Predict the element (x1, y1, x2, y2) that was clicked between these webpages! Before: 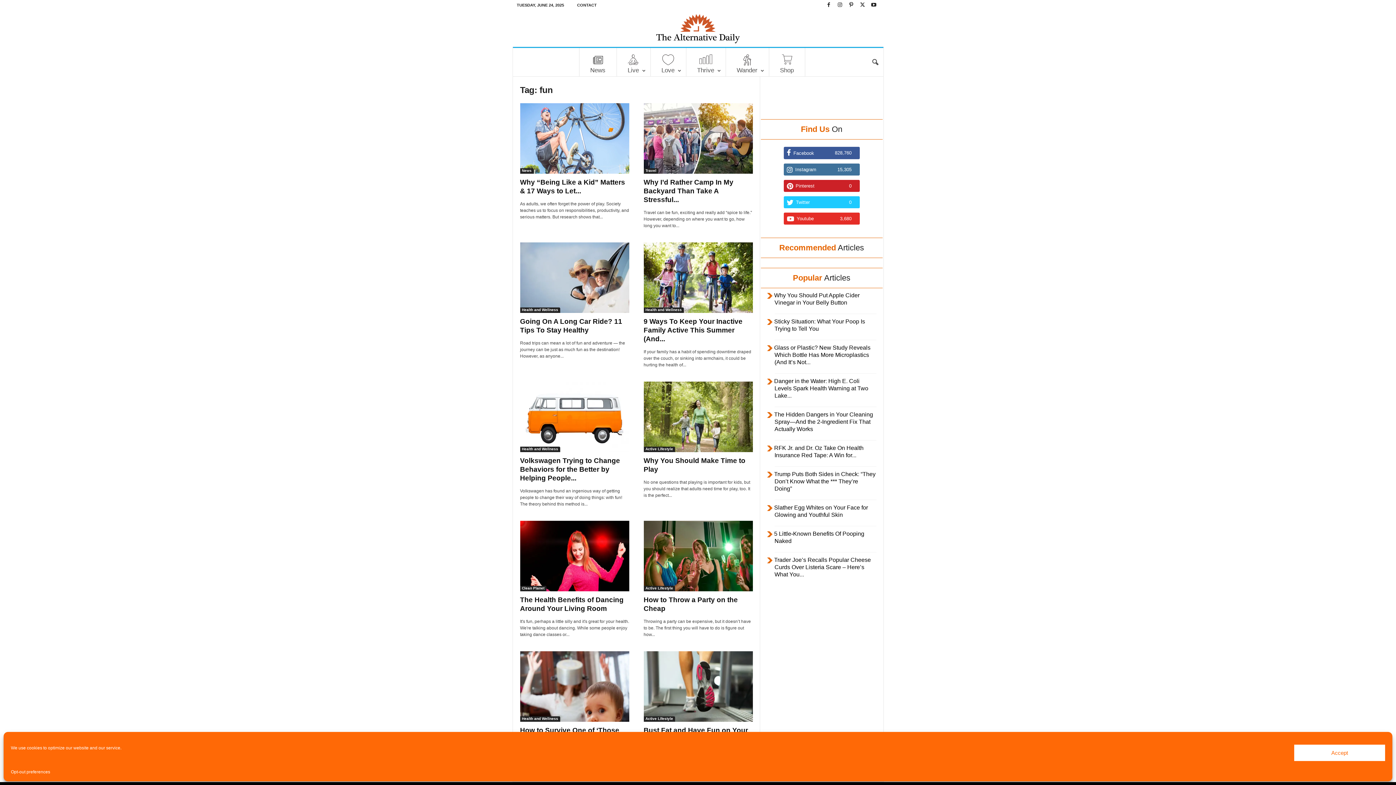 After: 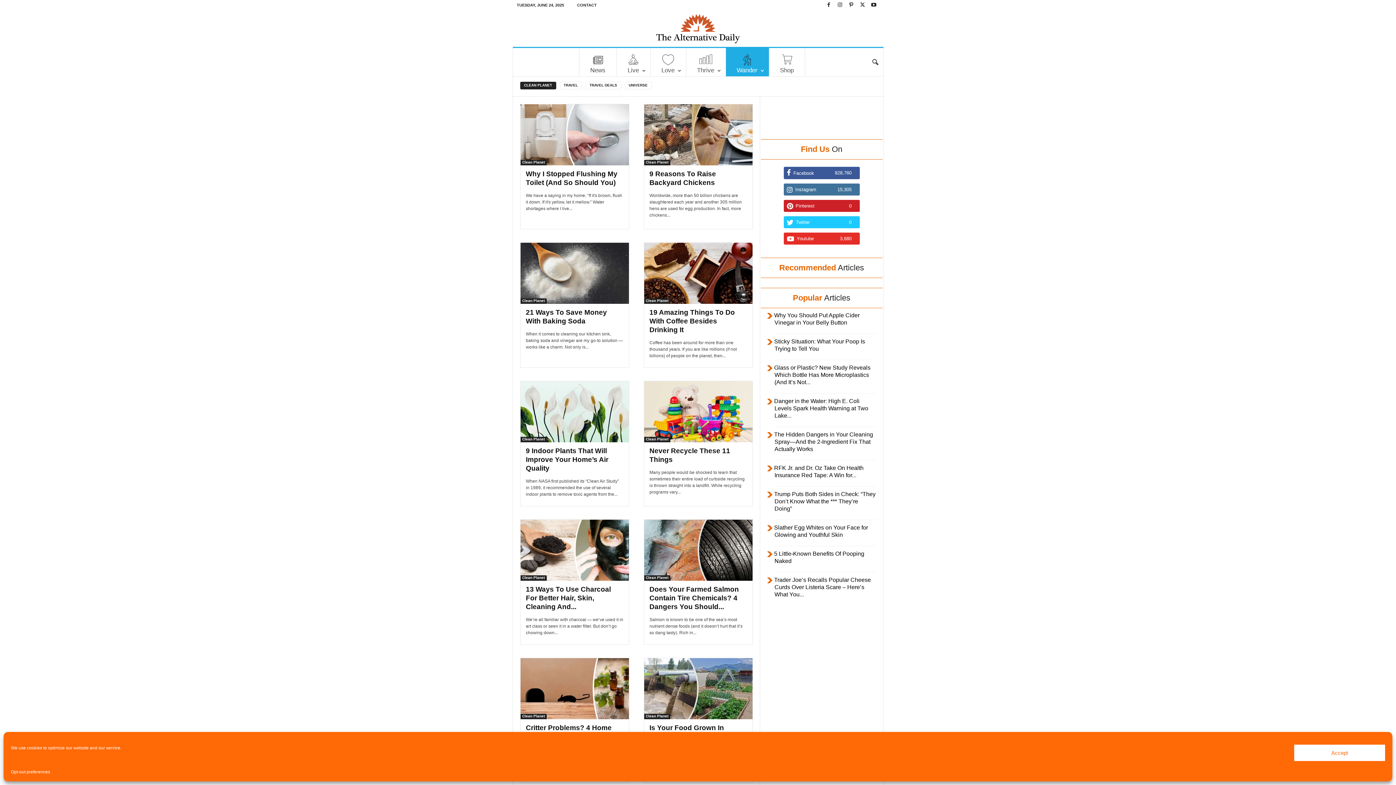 Action: label: Clean Planet bbox: (520, 586, 546, 591)